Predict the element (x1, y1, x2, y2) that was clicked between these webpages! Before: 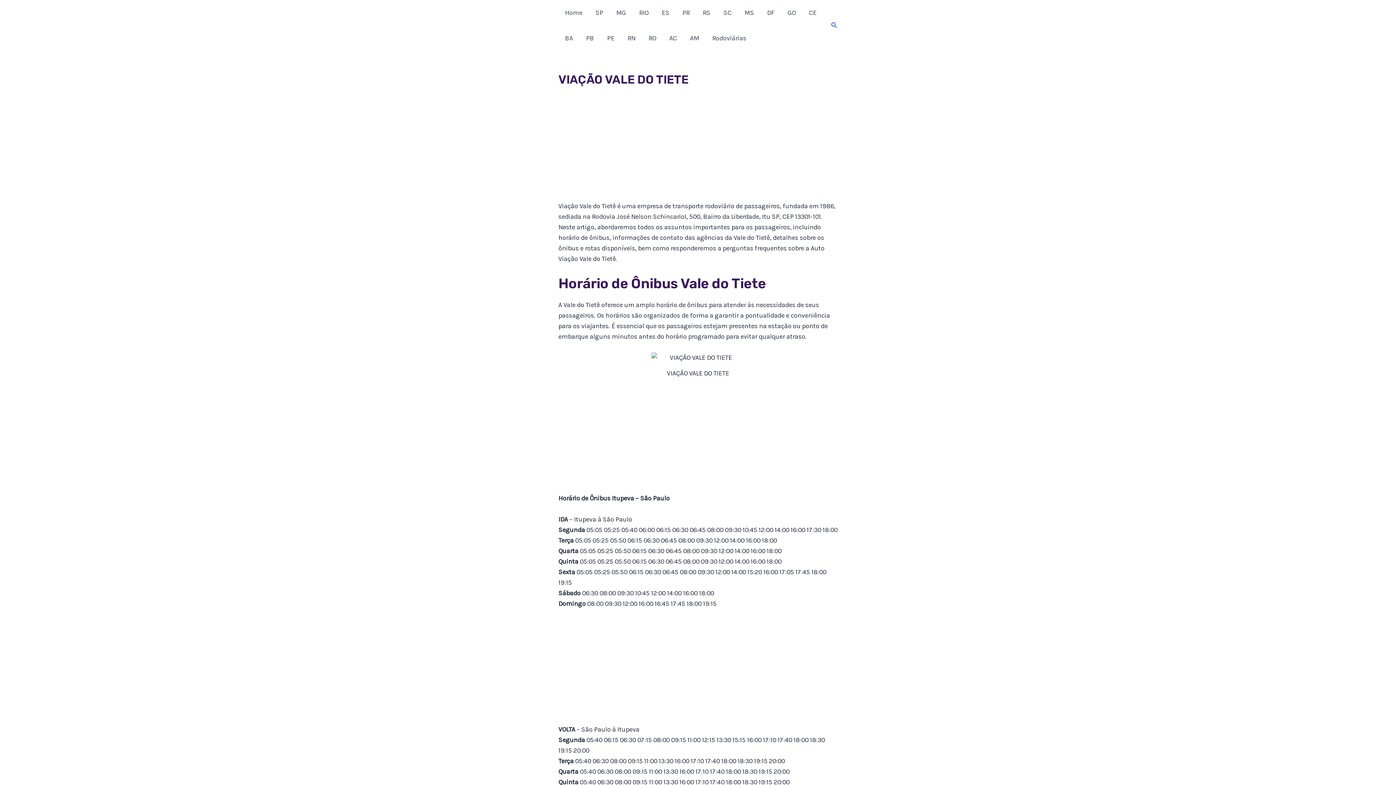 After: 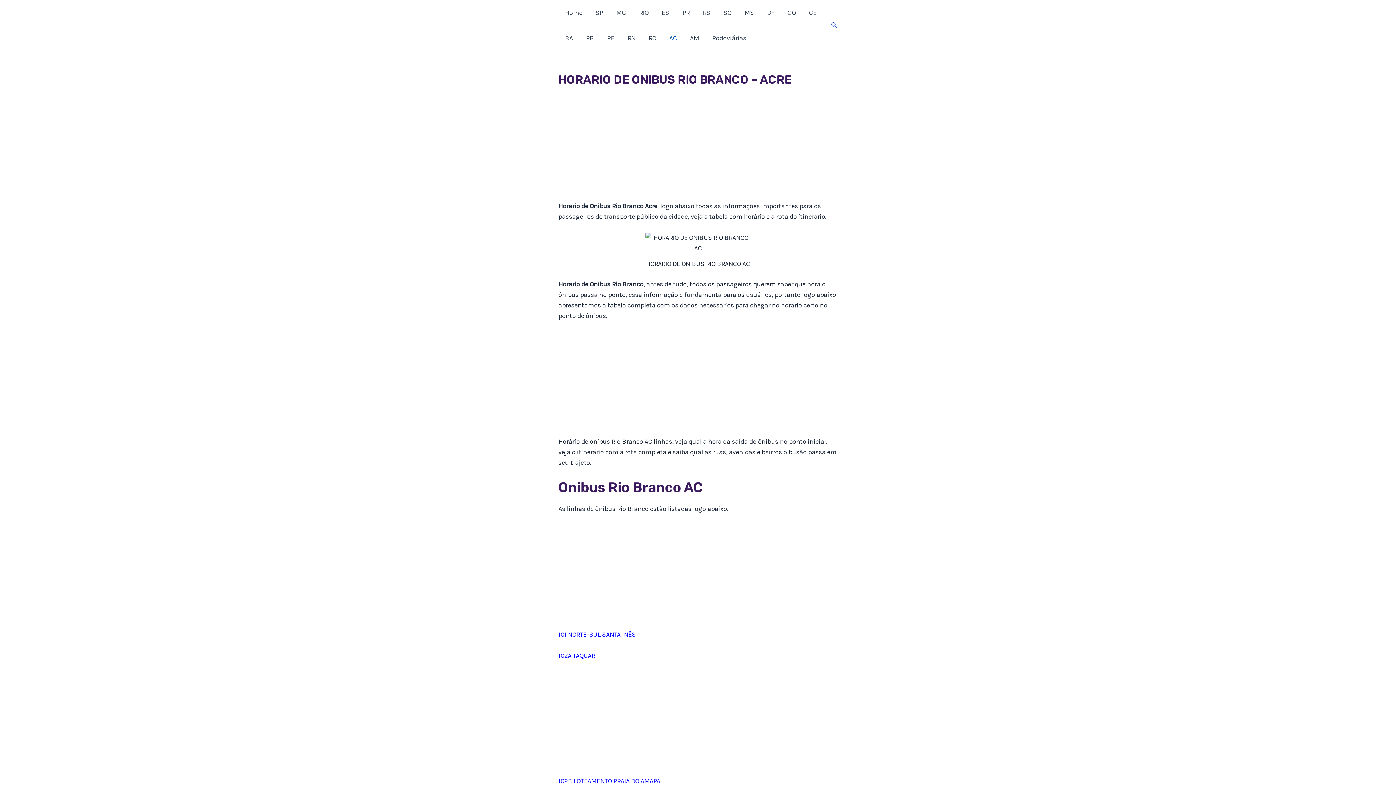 Action: bbox: (662, 25, 683, 50) label: AC